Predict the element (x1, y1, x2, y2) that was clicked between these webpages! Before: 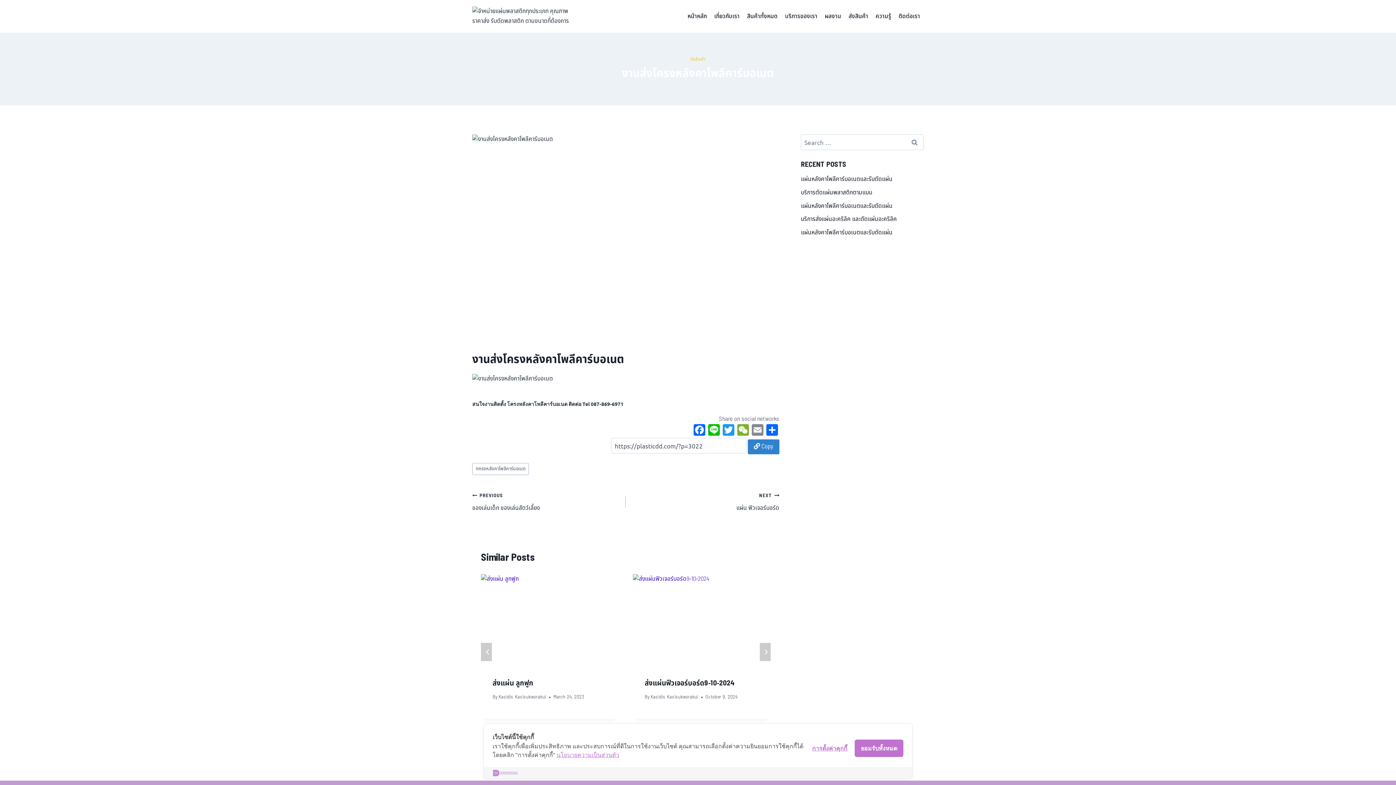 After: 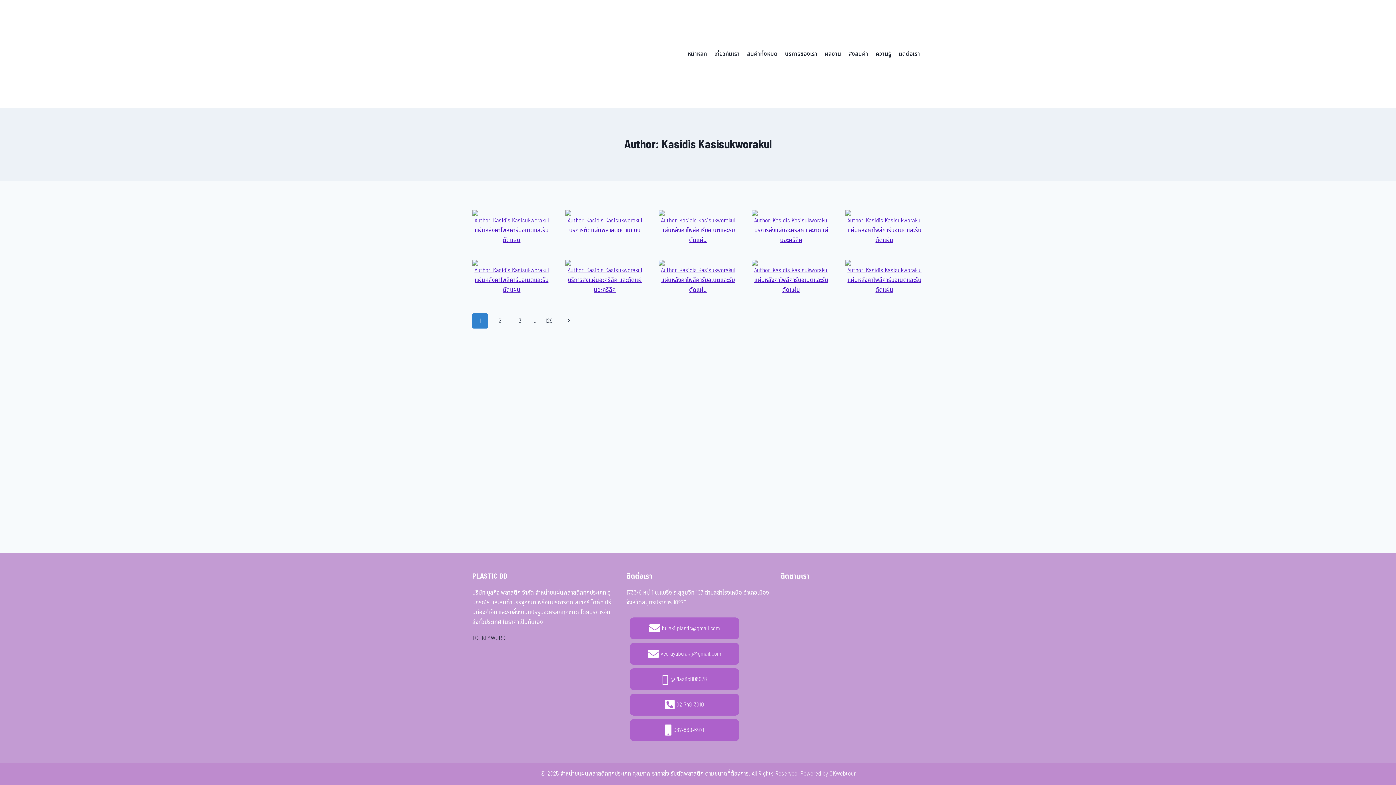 Action: label: Kasidis Kasisukworakul bbox: (498, 693, 546, 701)